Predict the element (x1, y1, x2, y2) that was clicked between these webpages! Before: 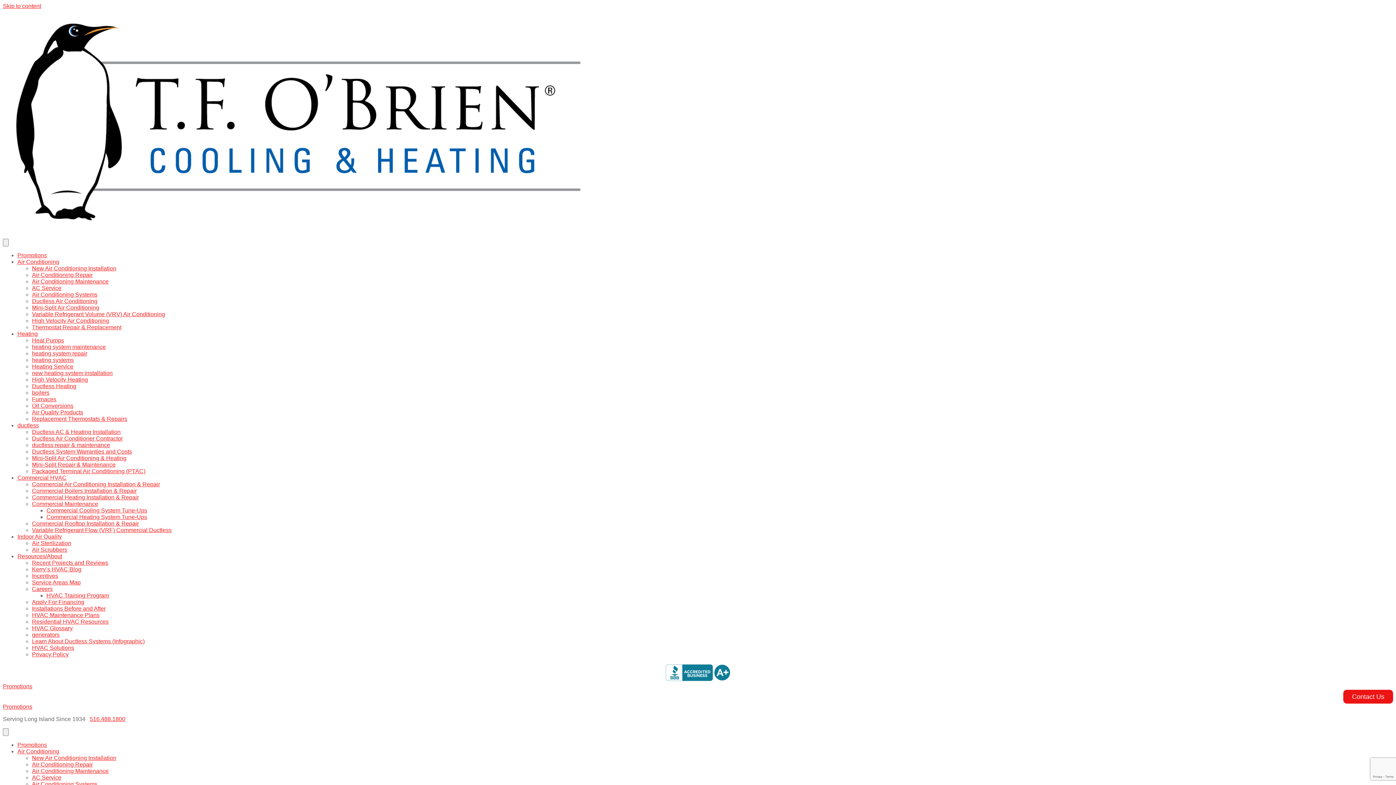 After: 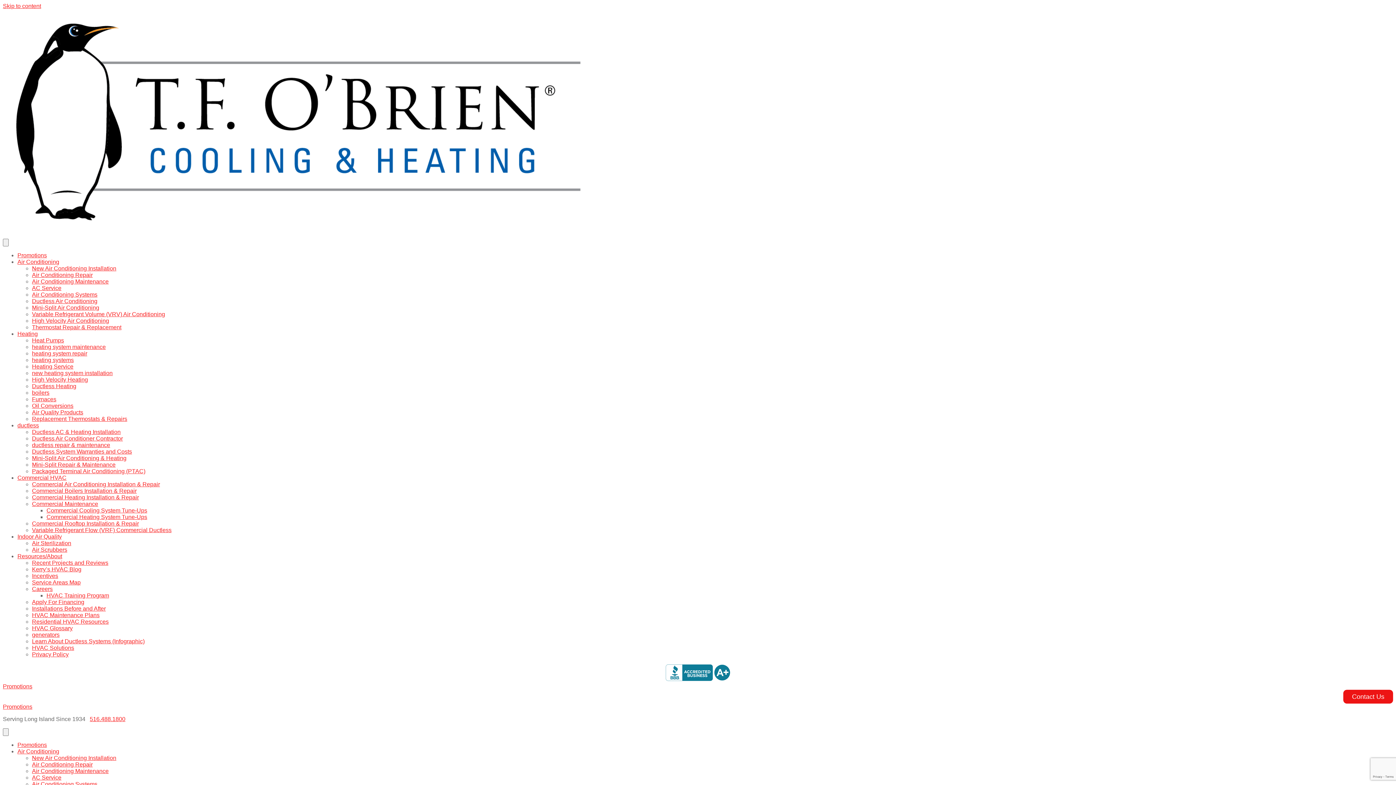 Action: label: Air Scrubbers bbox: (32, 546, 67, 553)